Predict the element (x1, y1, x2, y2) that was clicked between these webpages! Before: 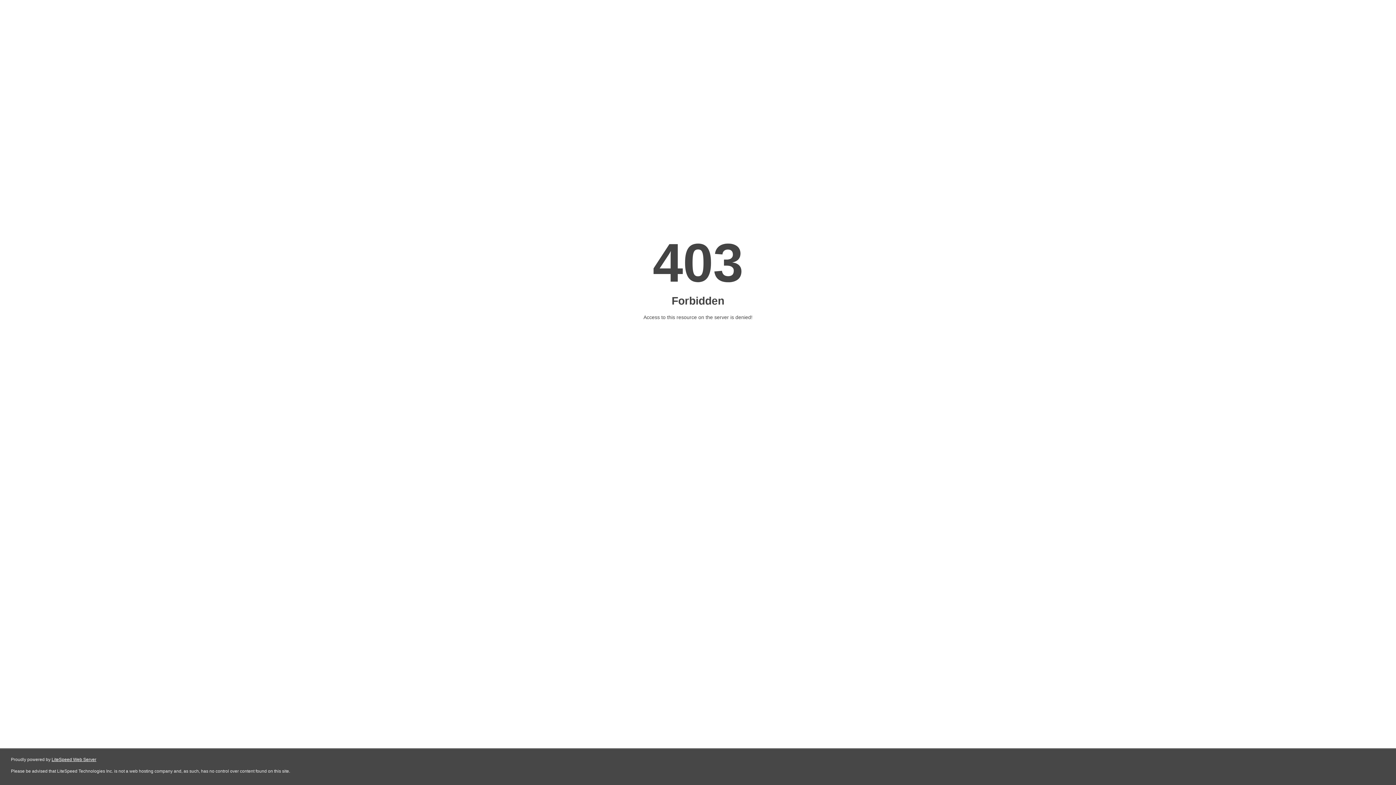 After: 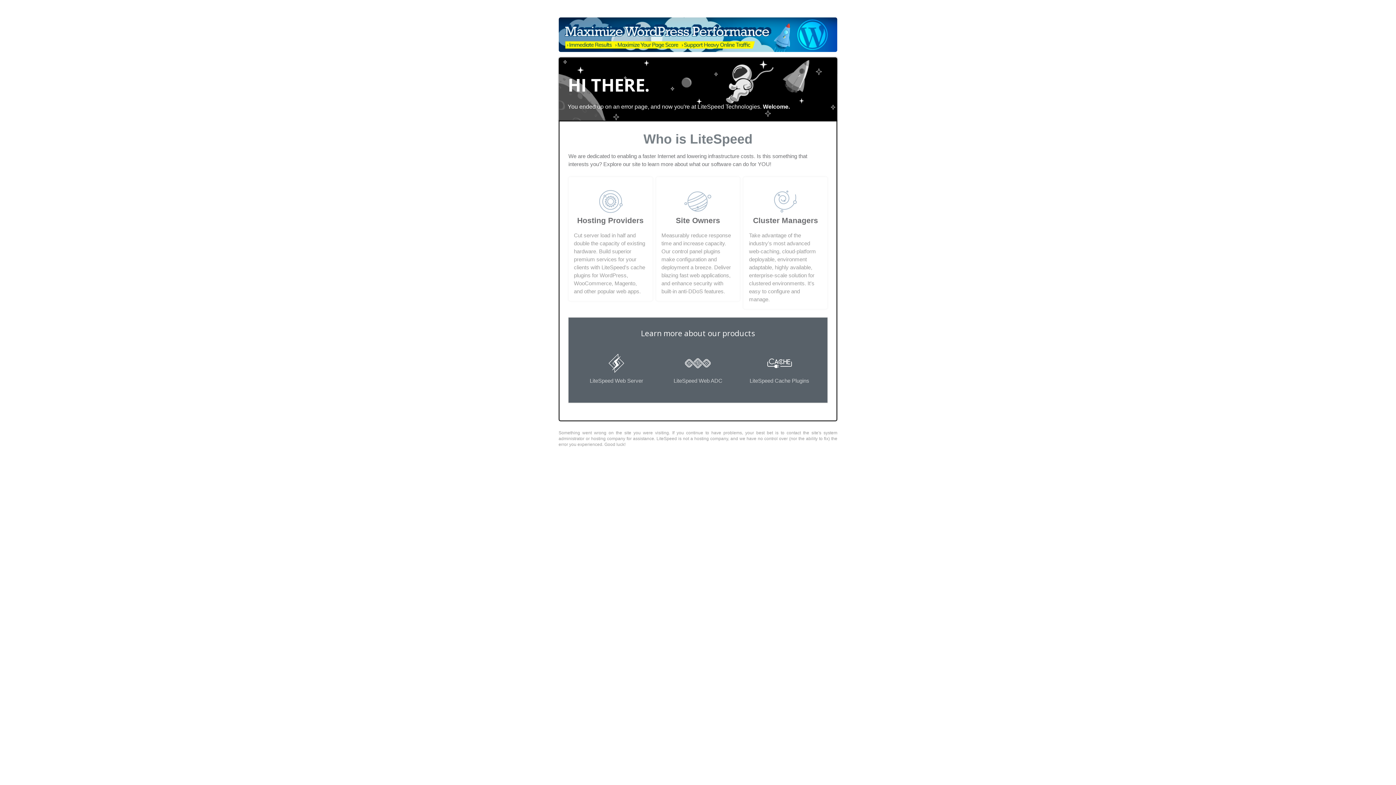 Action: label: LiteSpeed Web Server bbox: (51, 757, 96, 762)